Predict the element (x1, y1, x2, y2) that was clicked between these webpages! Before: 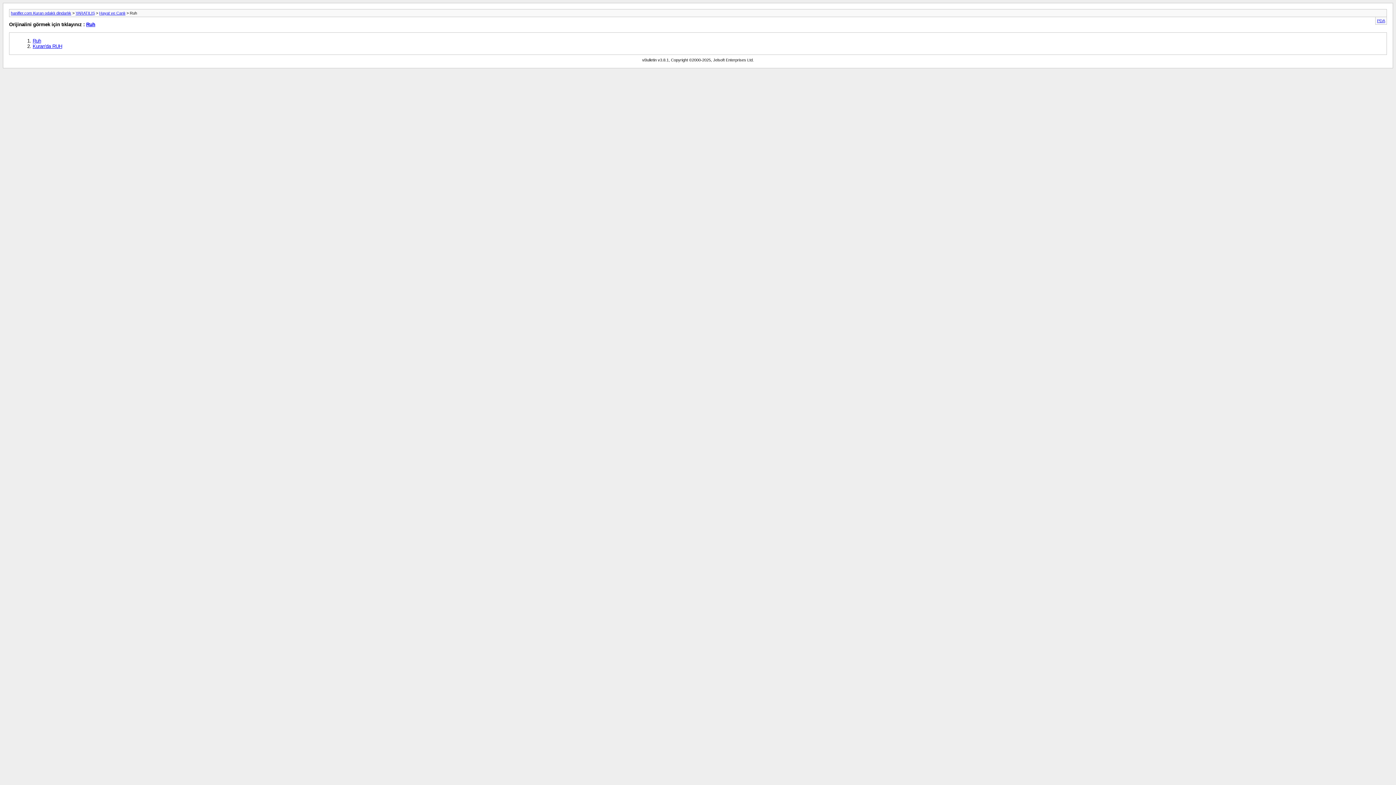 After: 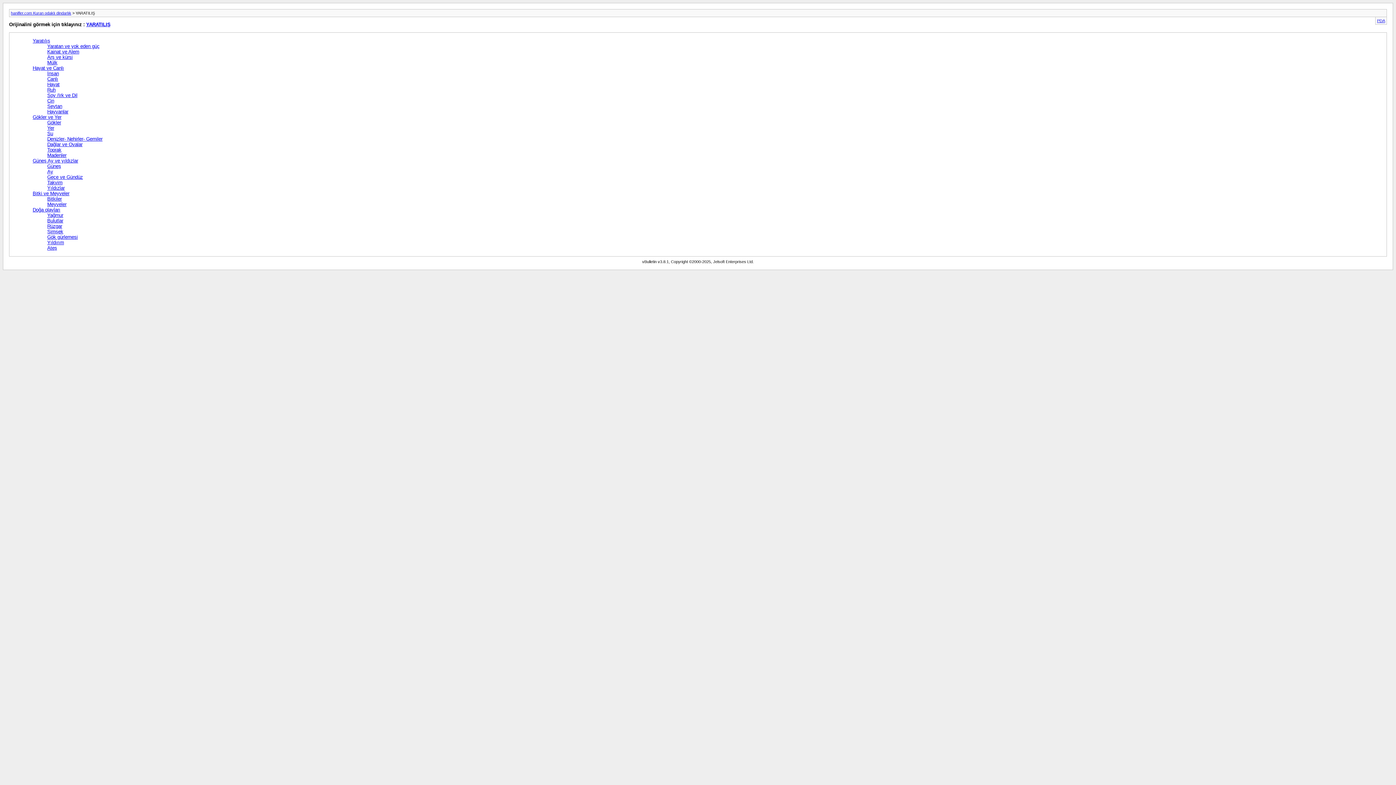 Action: bbox: (75, 10, 94, 15) label: YARATILIŞ